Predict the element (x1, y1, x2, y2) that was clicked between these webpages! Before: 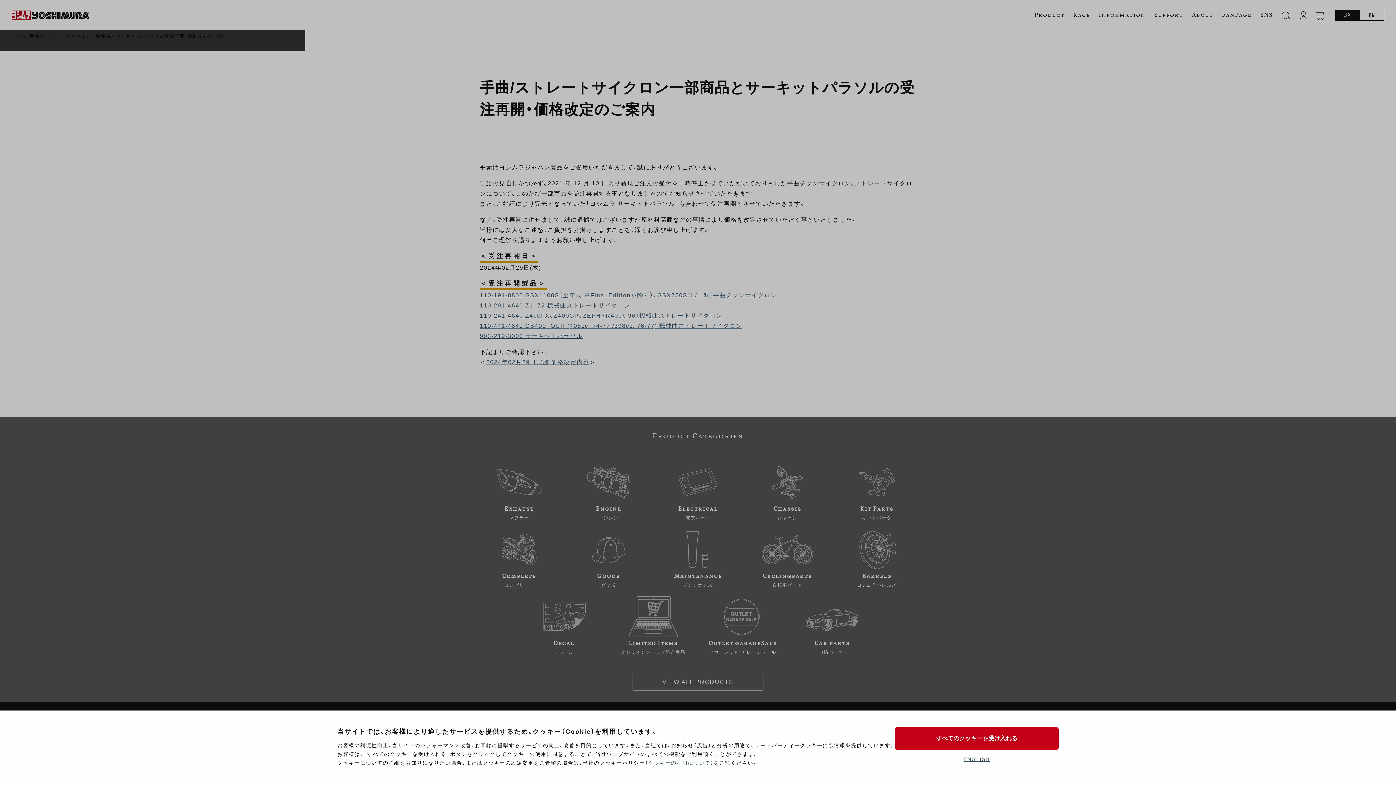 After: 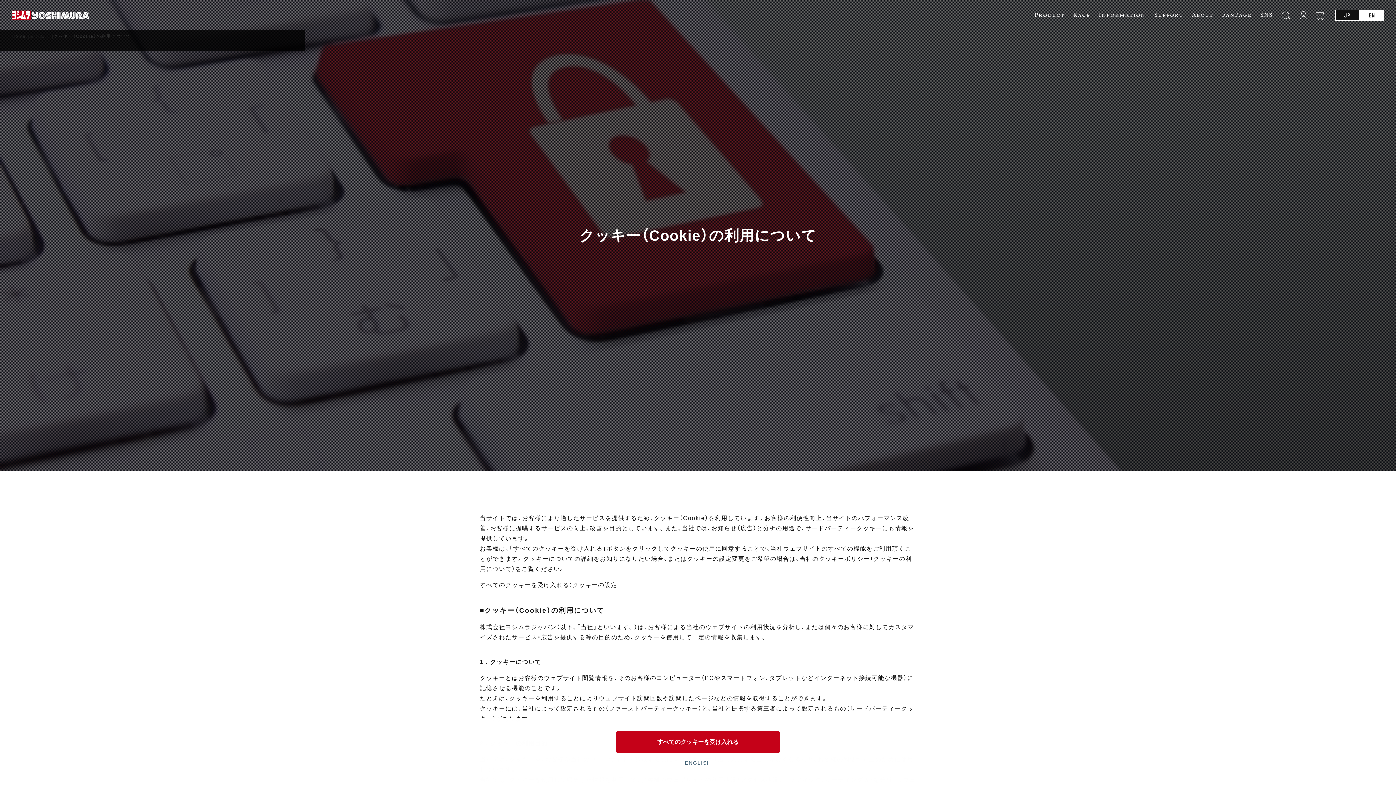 Action: label: クッキーの利用について bbox: (648, 760, 710, 766)